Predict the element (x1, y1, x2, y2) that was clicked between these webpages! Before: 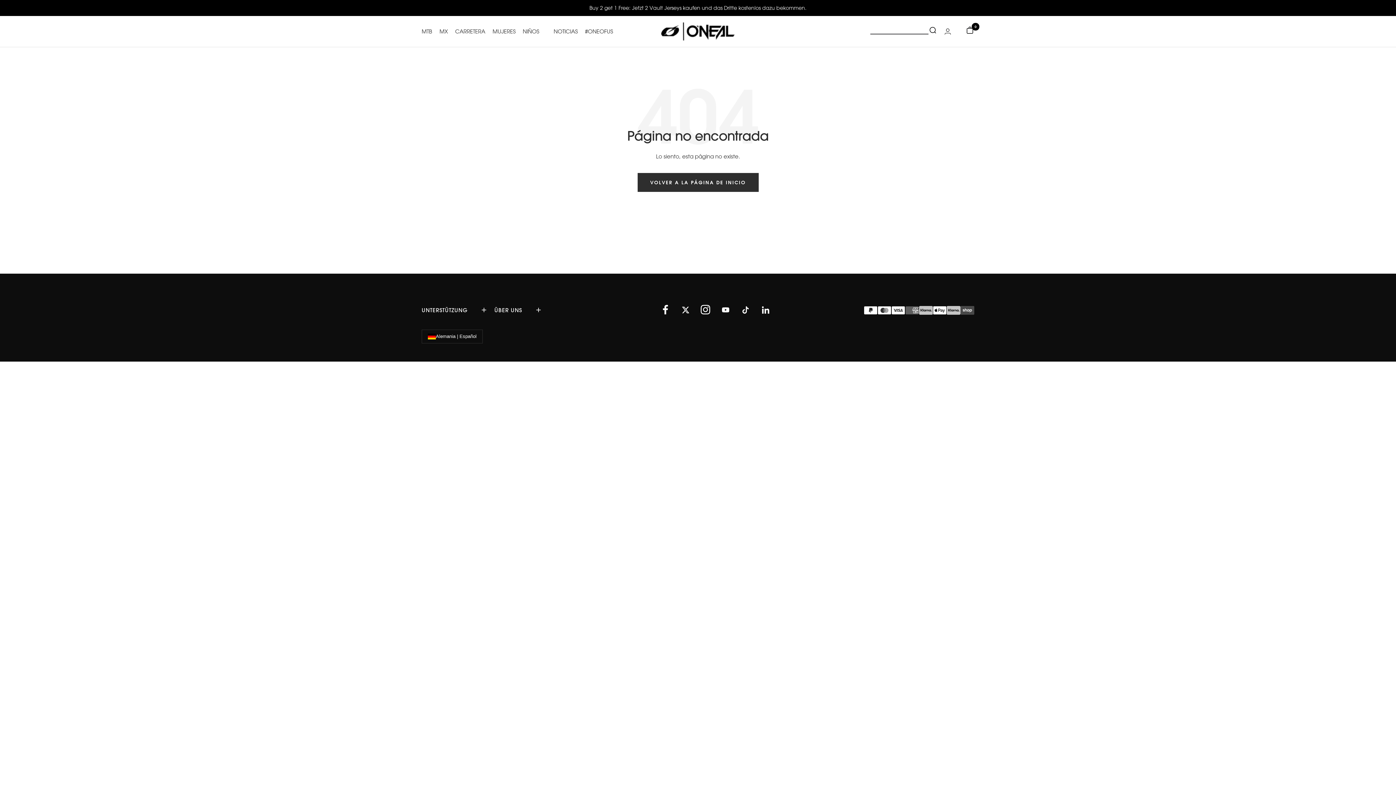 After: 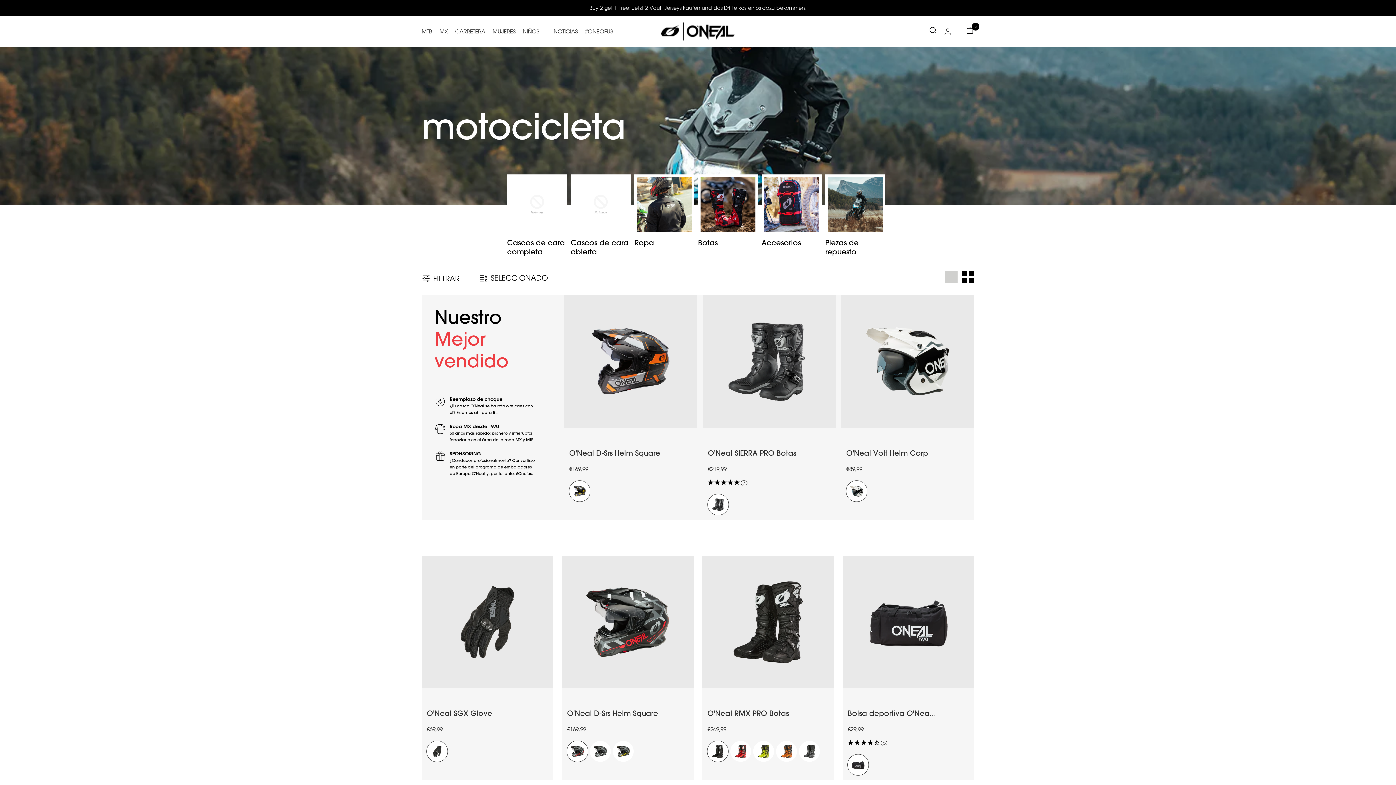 Action: label: CARRETERA bbox: (455, 28, 485, 34)